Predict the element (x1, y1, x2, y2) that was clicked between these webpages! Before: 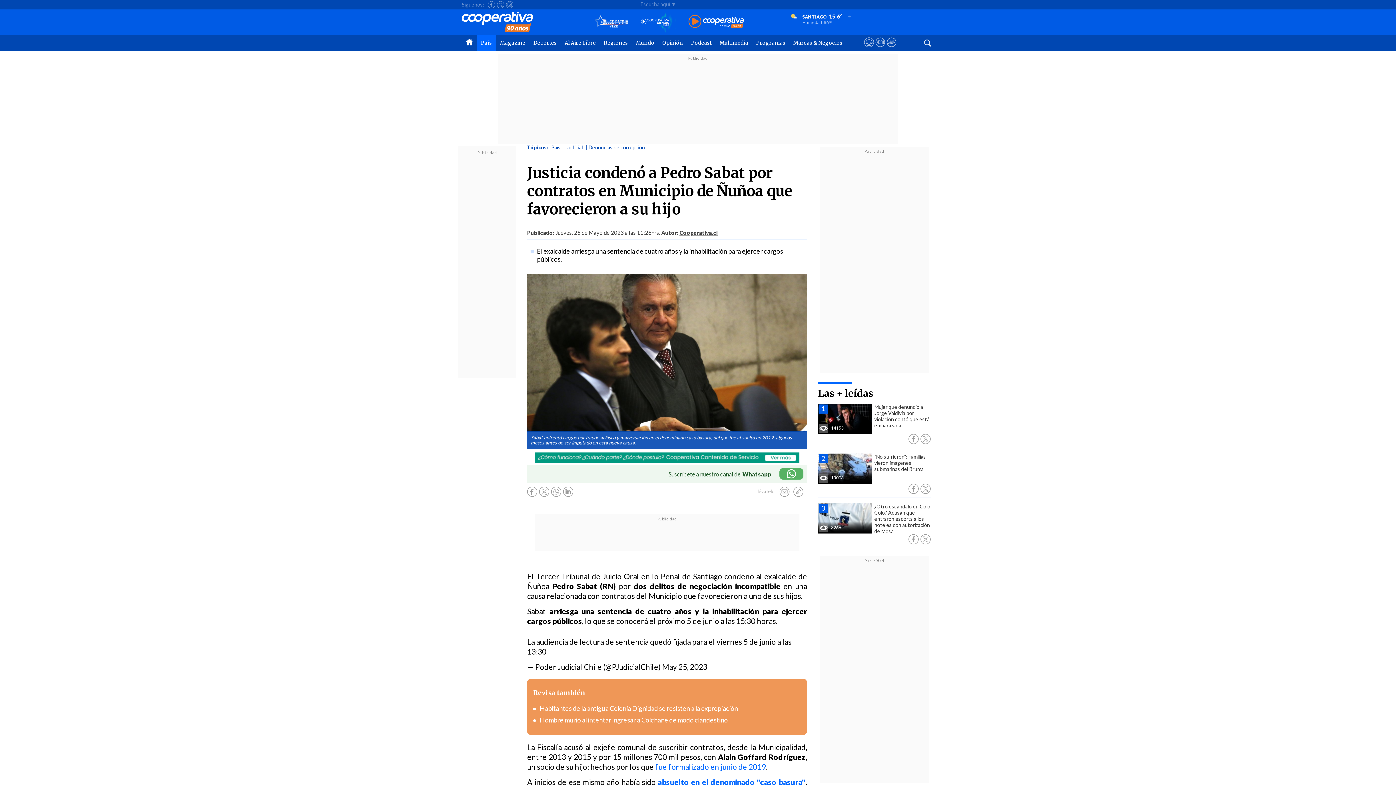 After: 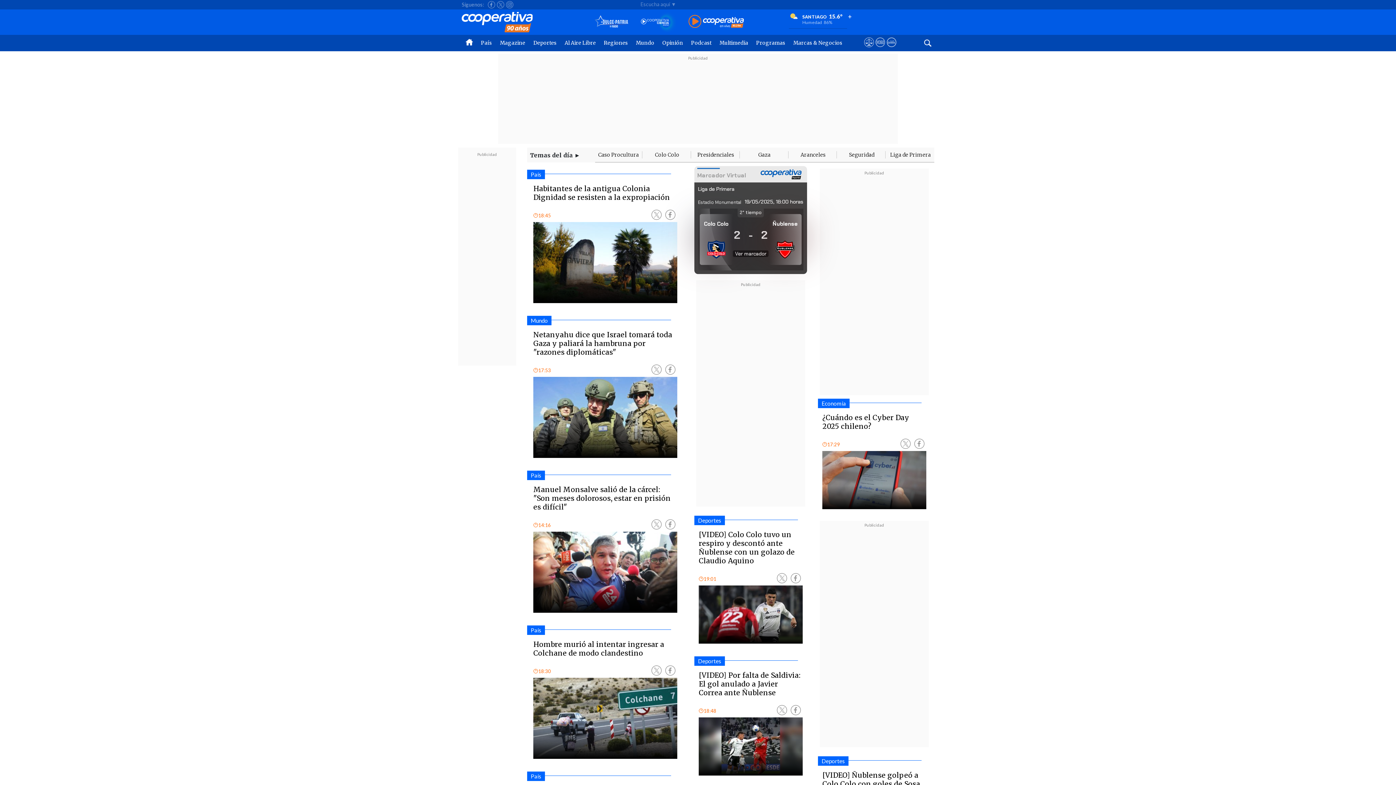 Action: bbox: (461, 11, 570, 32)